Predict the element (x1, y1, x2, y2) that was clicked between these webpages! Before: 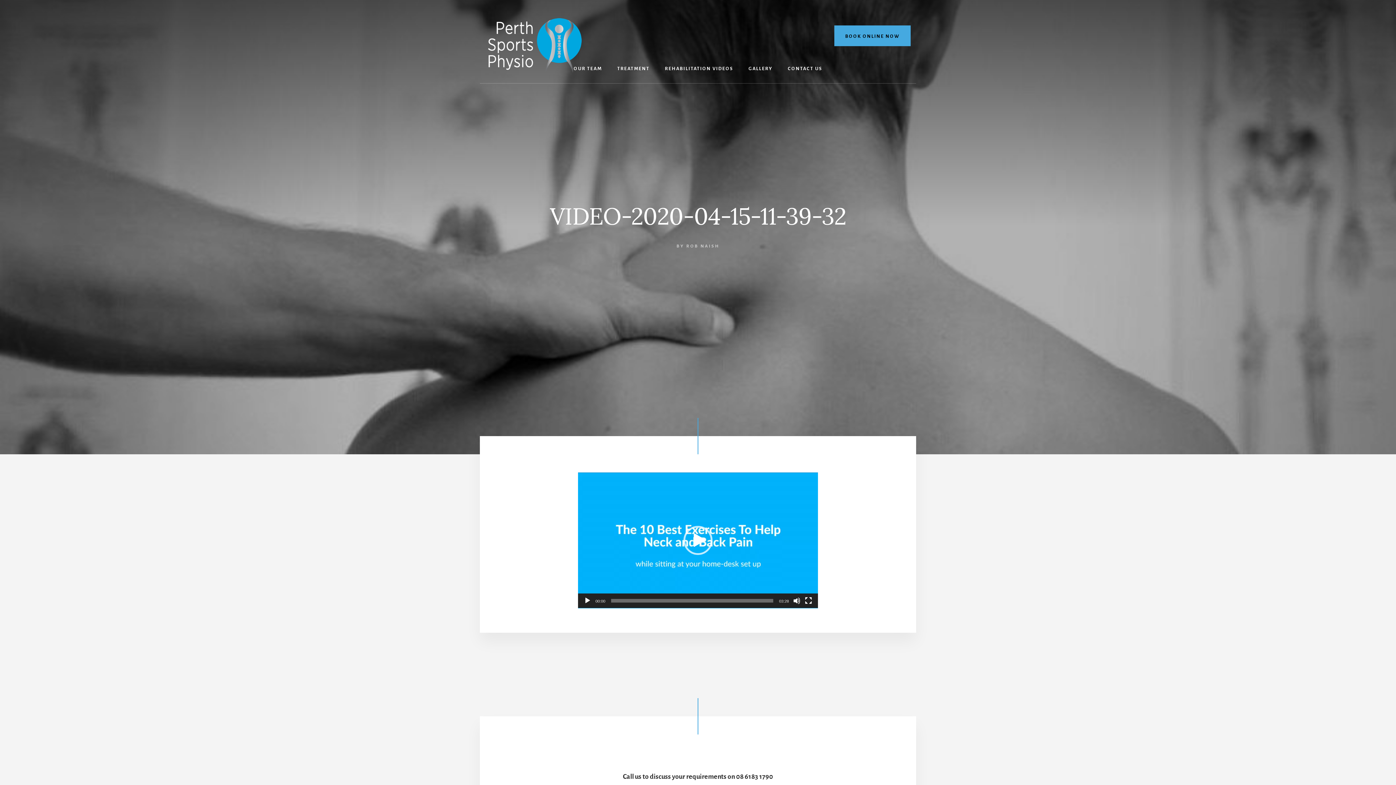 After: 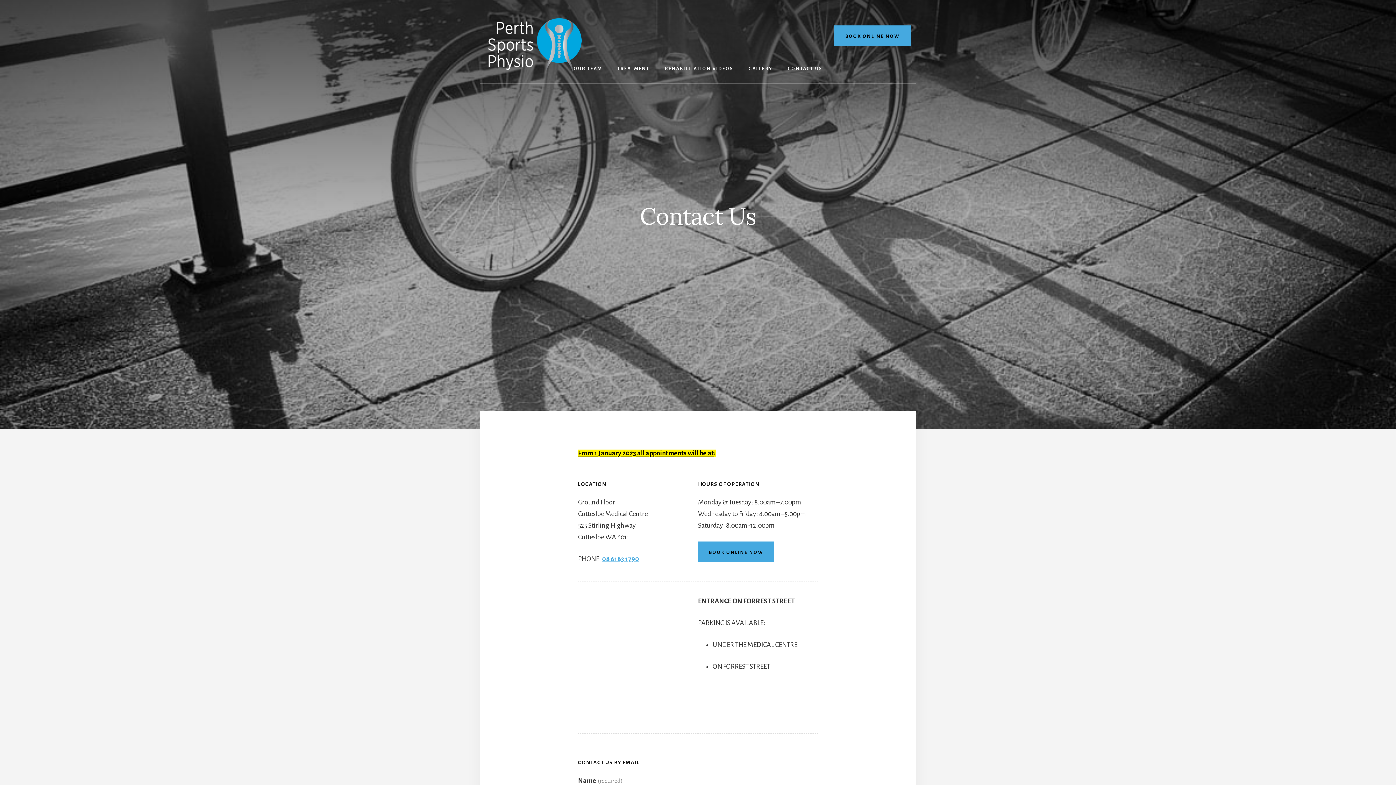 Action: bbox: (780, 54, 829, 83) label: CONTACT US